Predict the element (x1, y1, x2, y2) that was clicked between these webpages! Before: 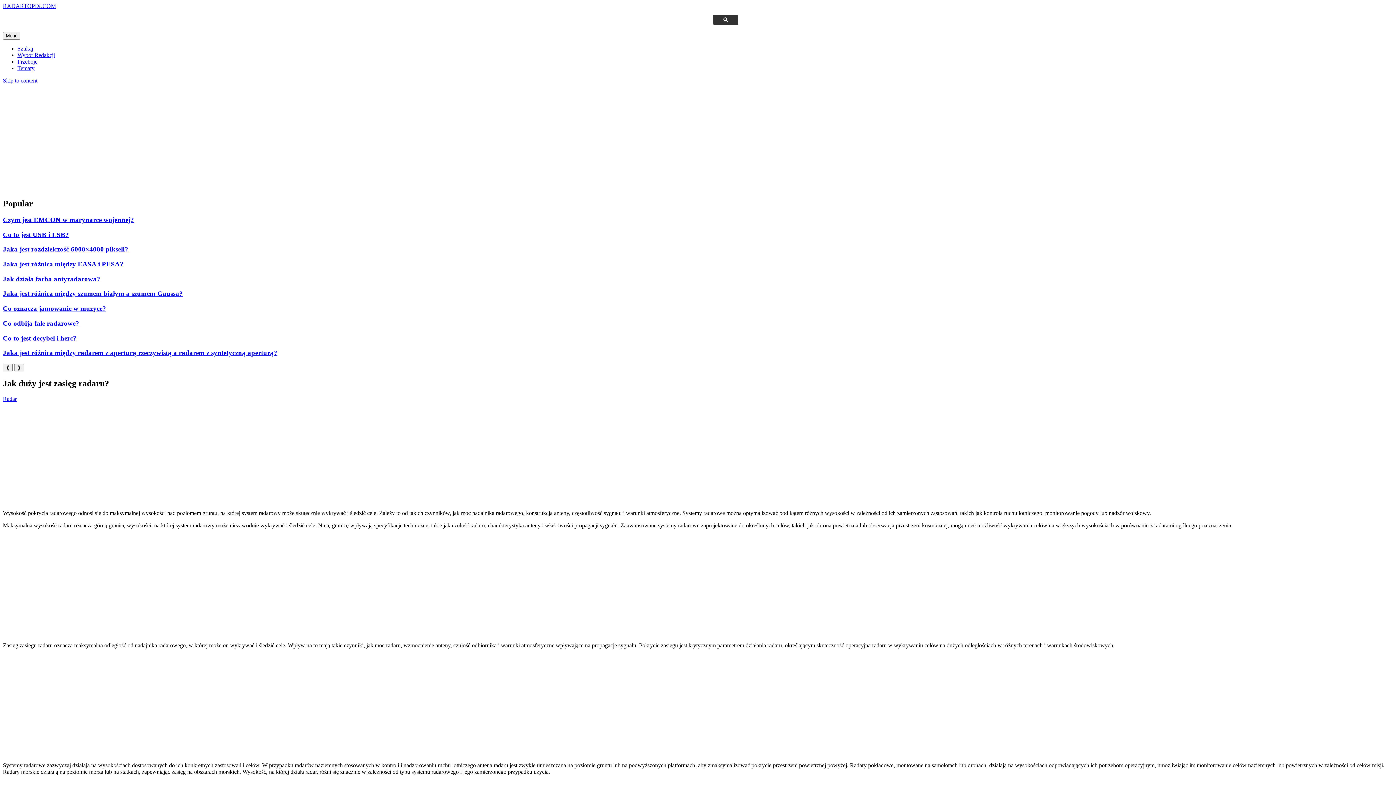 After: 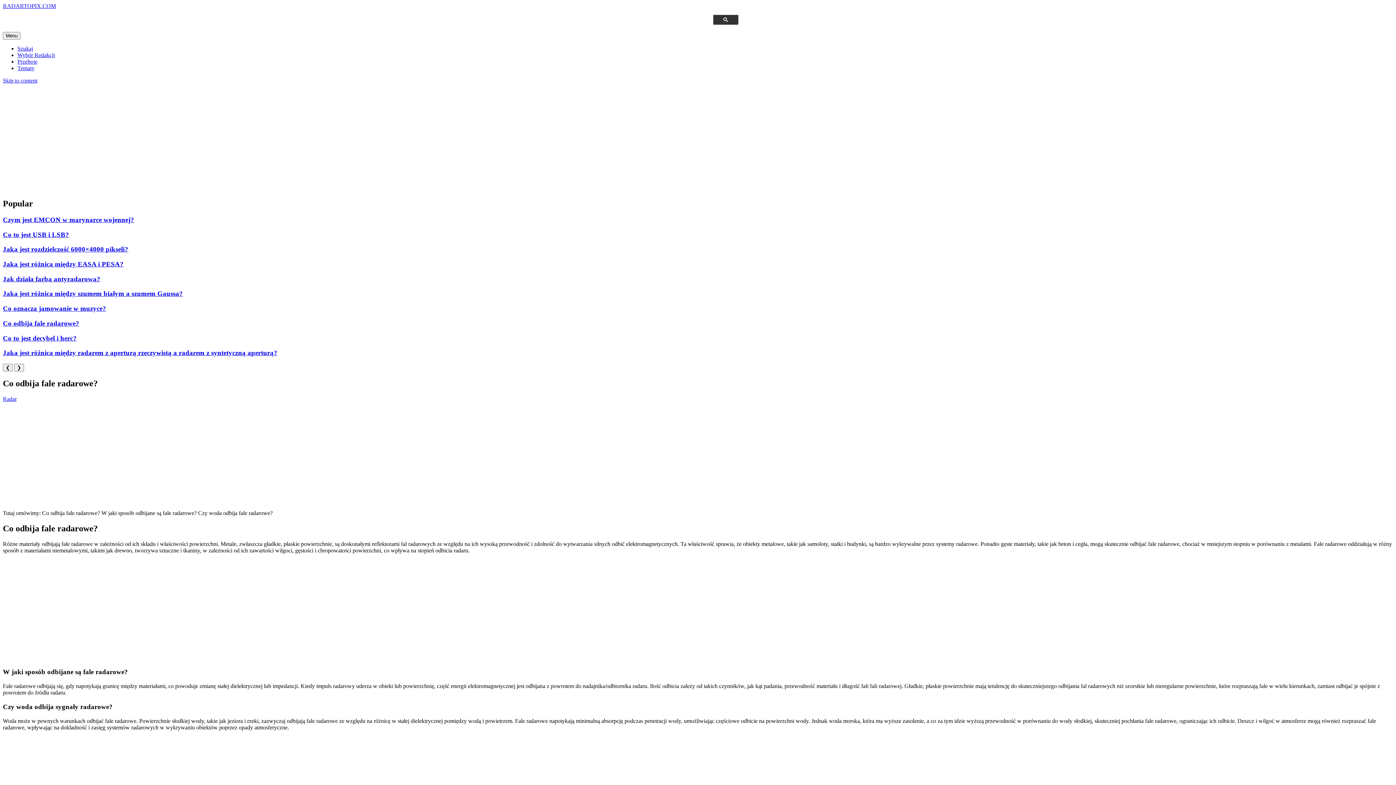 Action: bbox: (2, 319, 1393, 327) label: Co odbija fale radarowe?